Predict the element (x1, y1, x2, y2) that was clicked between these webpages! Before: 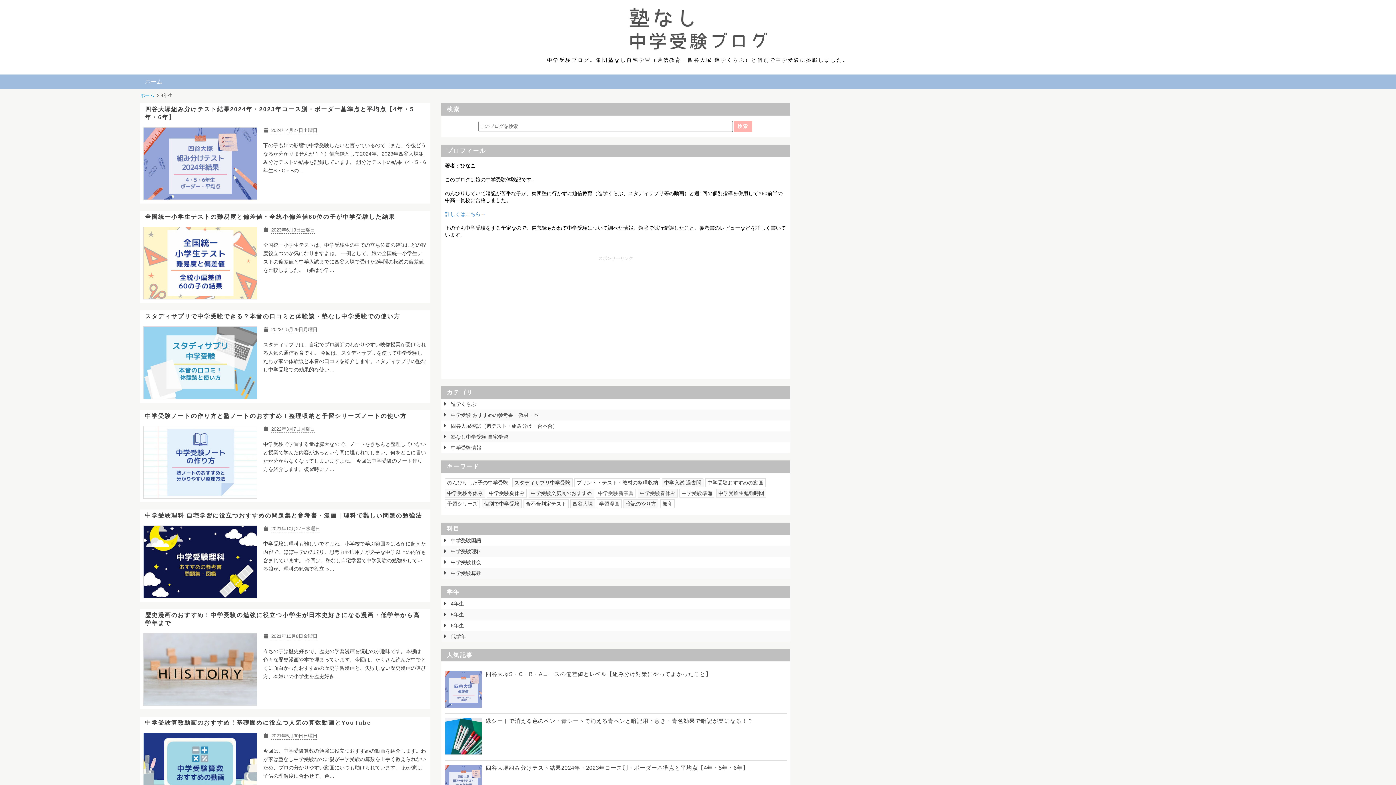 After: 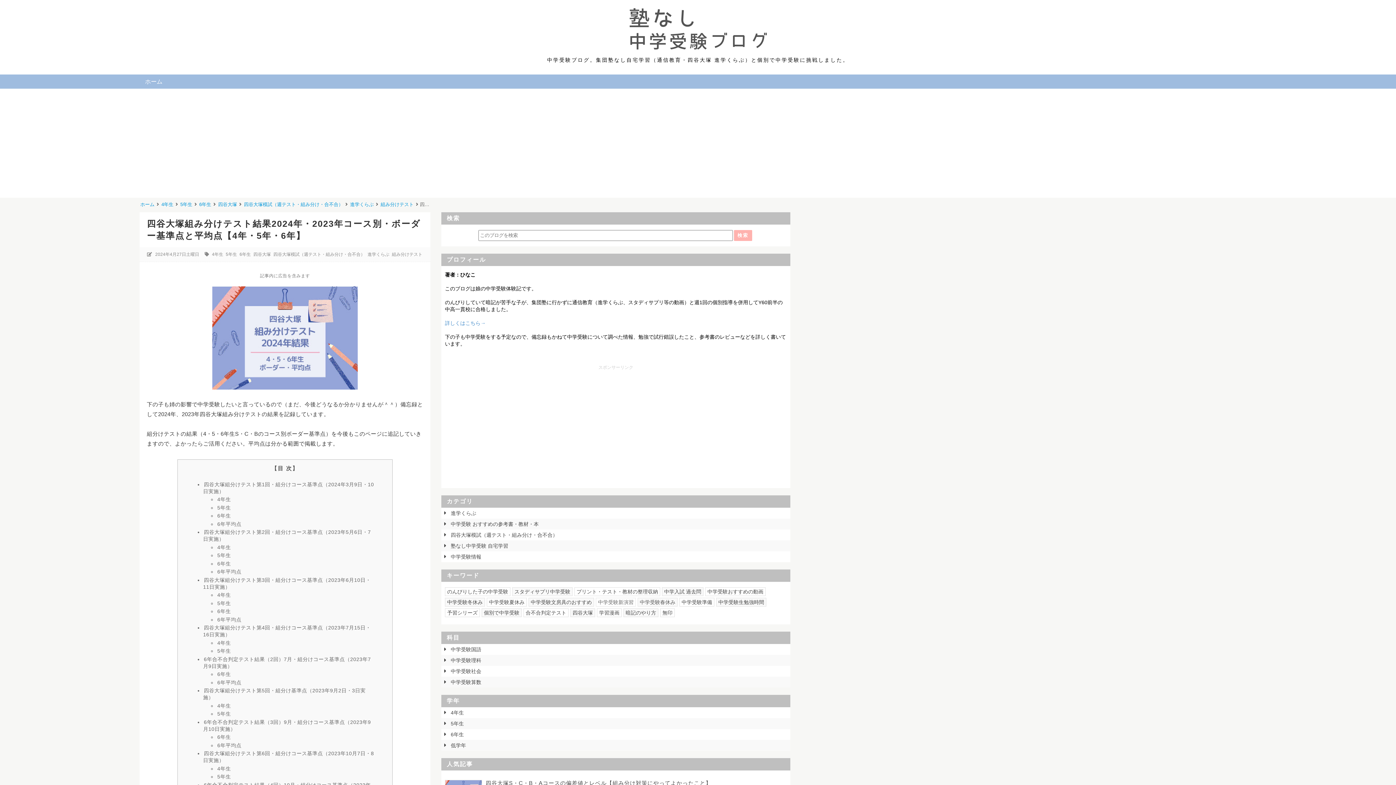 Action: bbox: (445, 765, 786, 803) label: 四谷大塚組み分けテスト結果2024年・2023年コース別・ボーダー基準点と平均点【4年・5年・6年】